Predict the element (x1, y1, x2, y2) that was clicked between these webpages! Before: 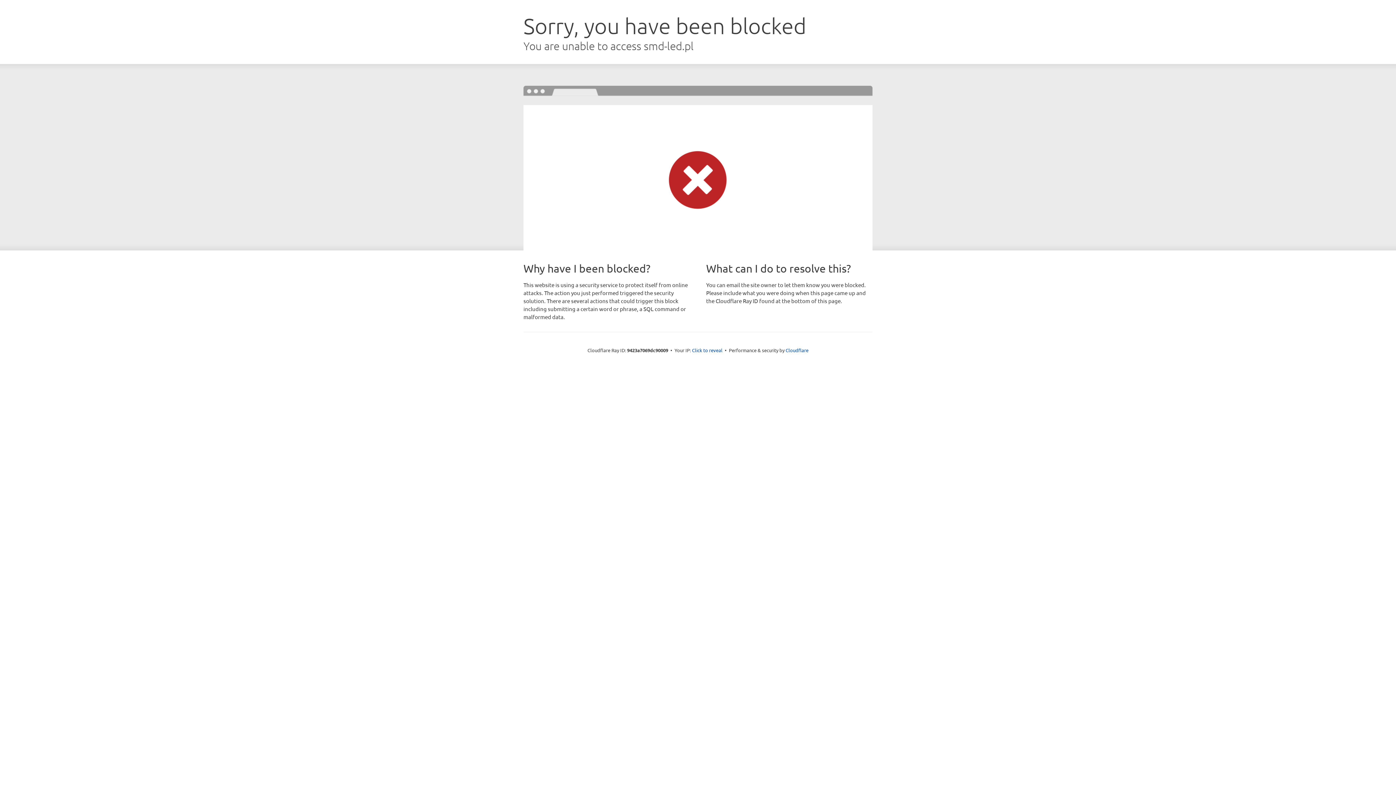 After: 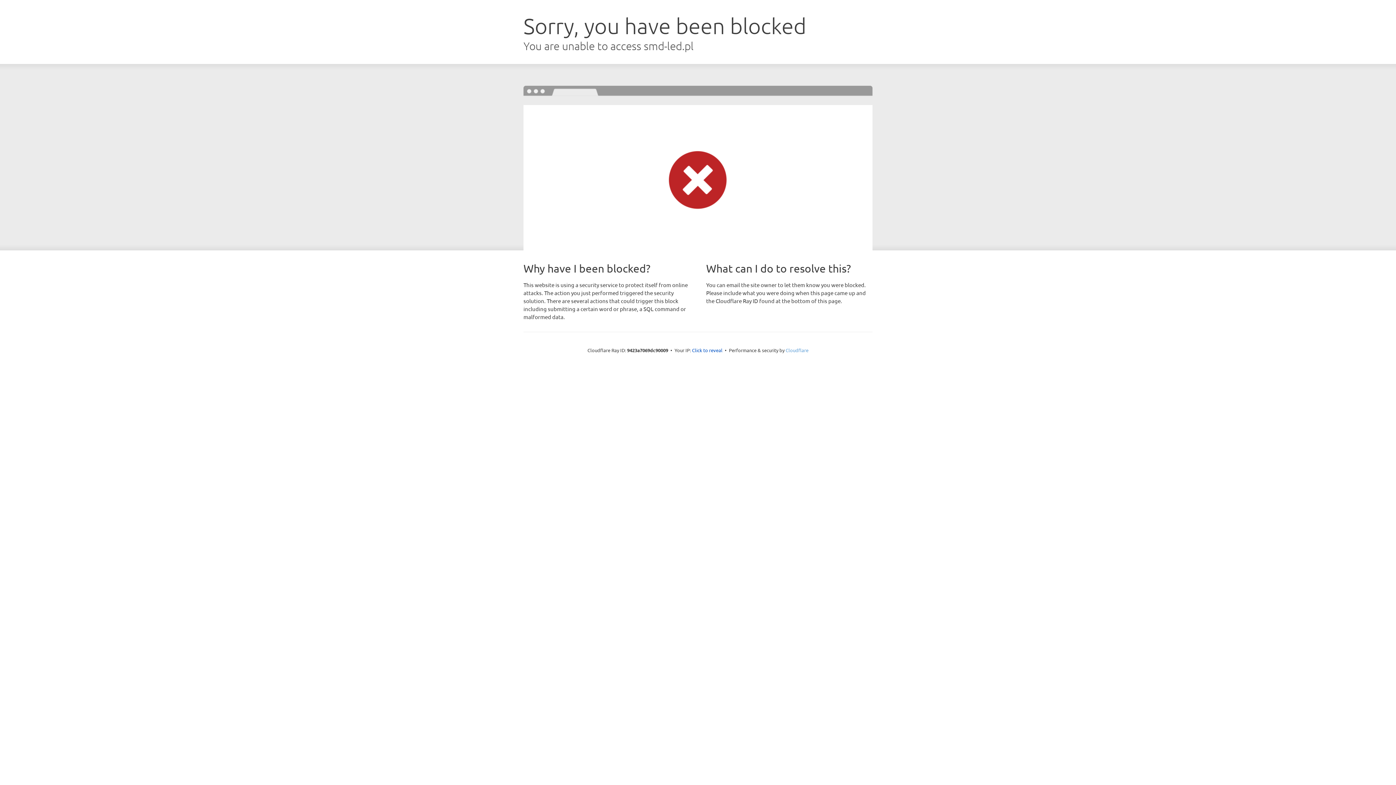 Action: label: Cloudflare bbox: (785, 347, 808, 353)